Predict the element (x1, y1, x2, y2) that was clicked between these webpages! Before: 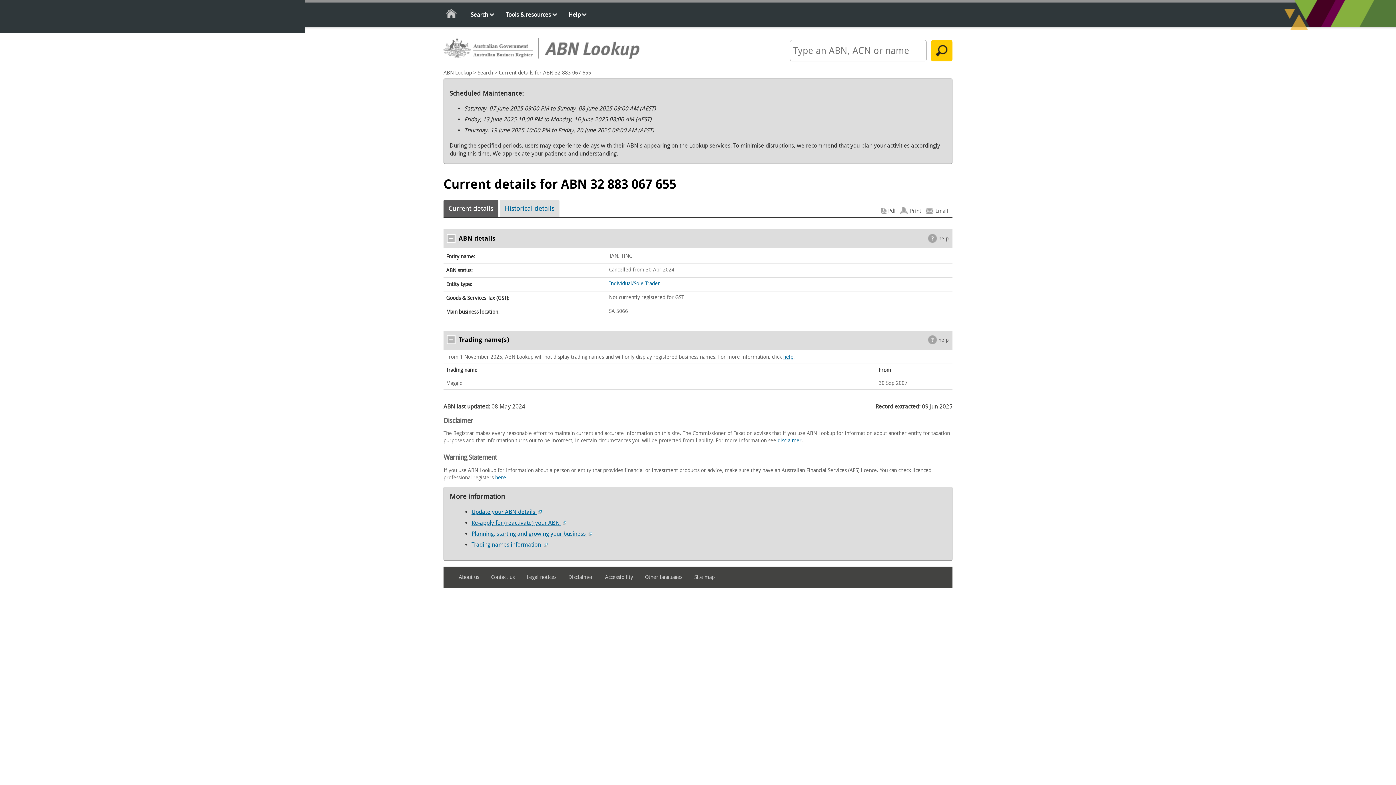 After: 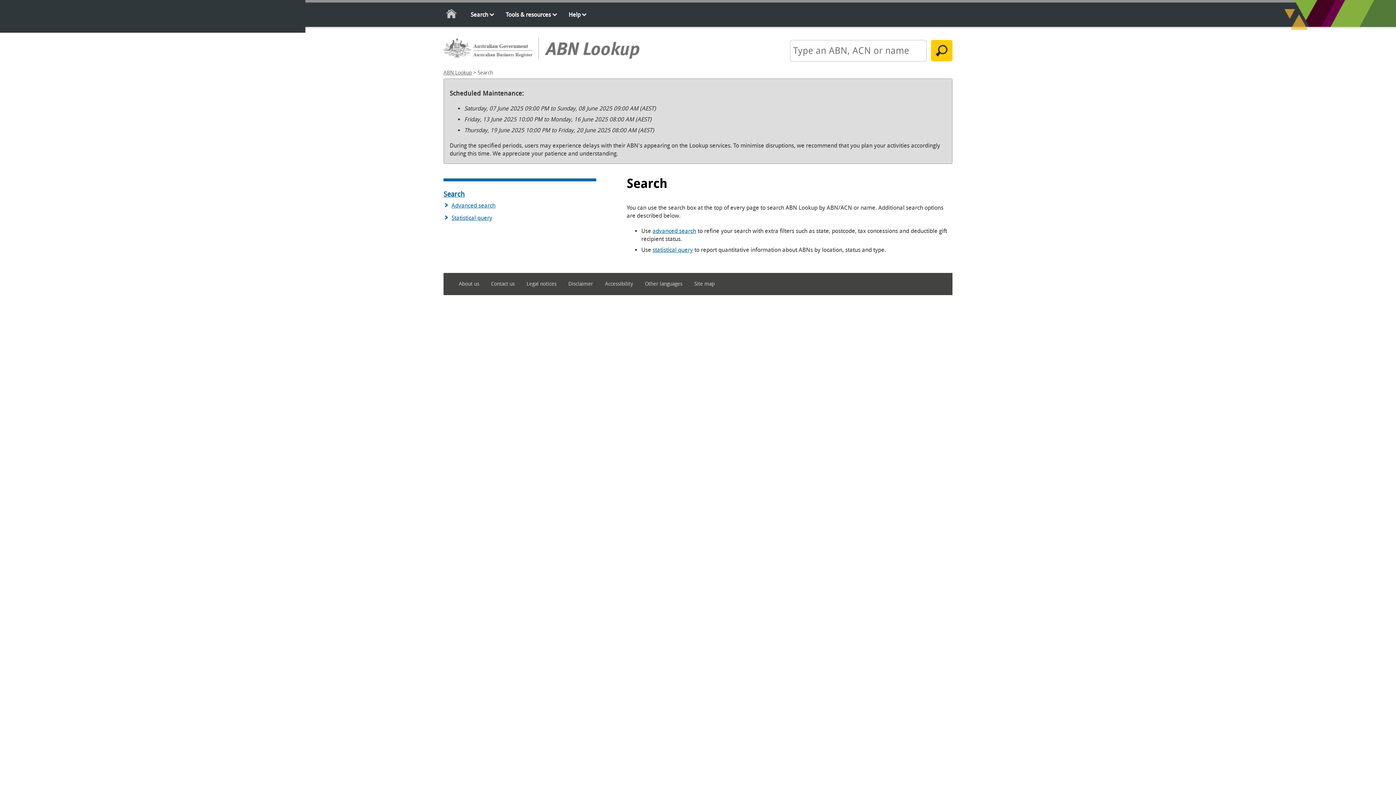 Action: bbox: (461, 6, 495, 24) label: Search